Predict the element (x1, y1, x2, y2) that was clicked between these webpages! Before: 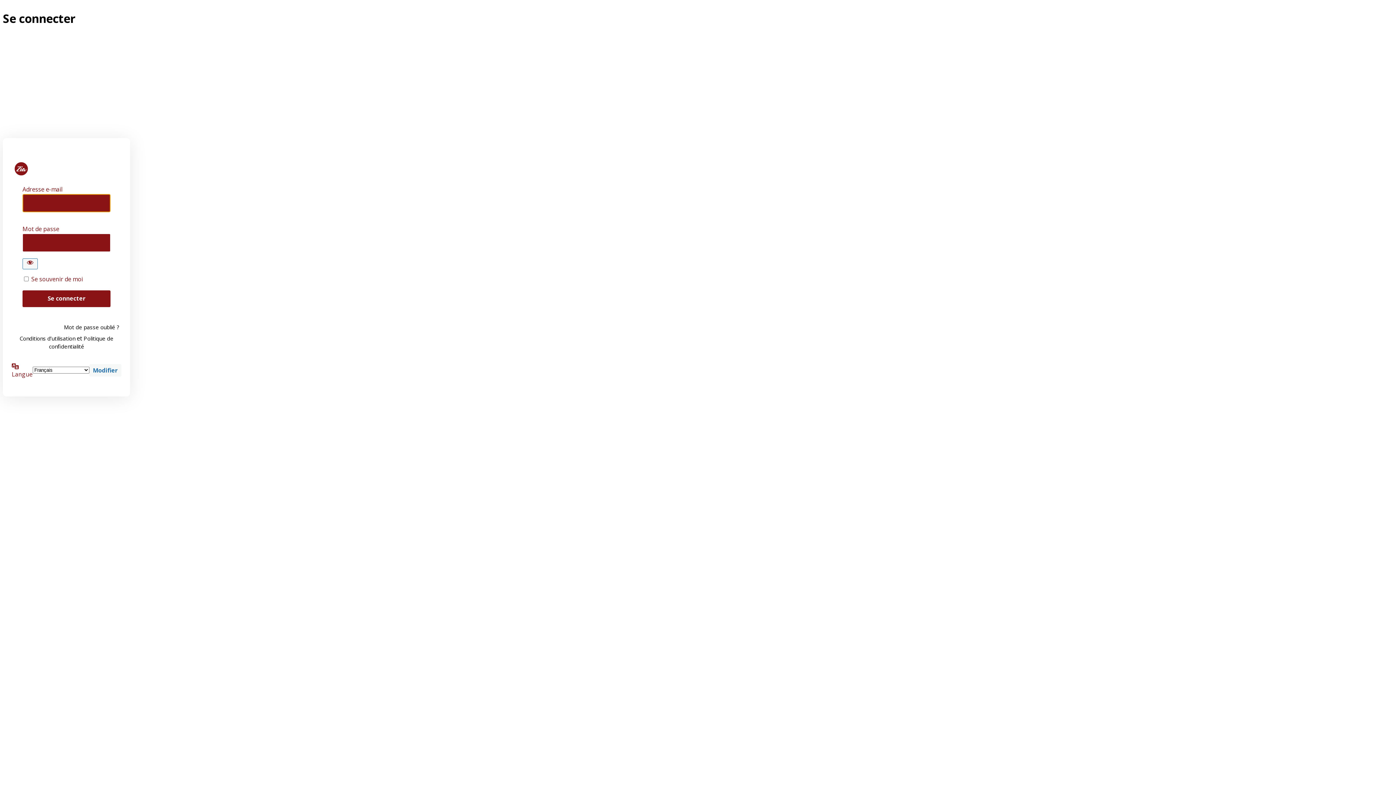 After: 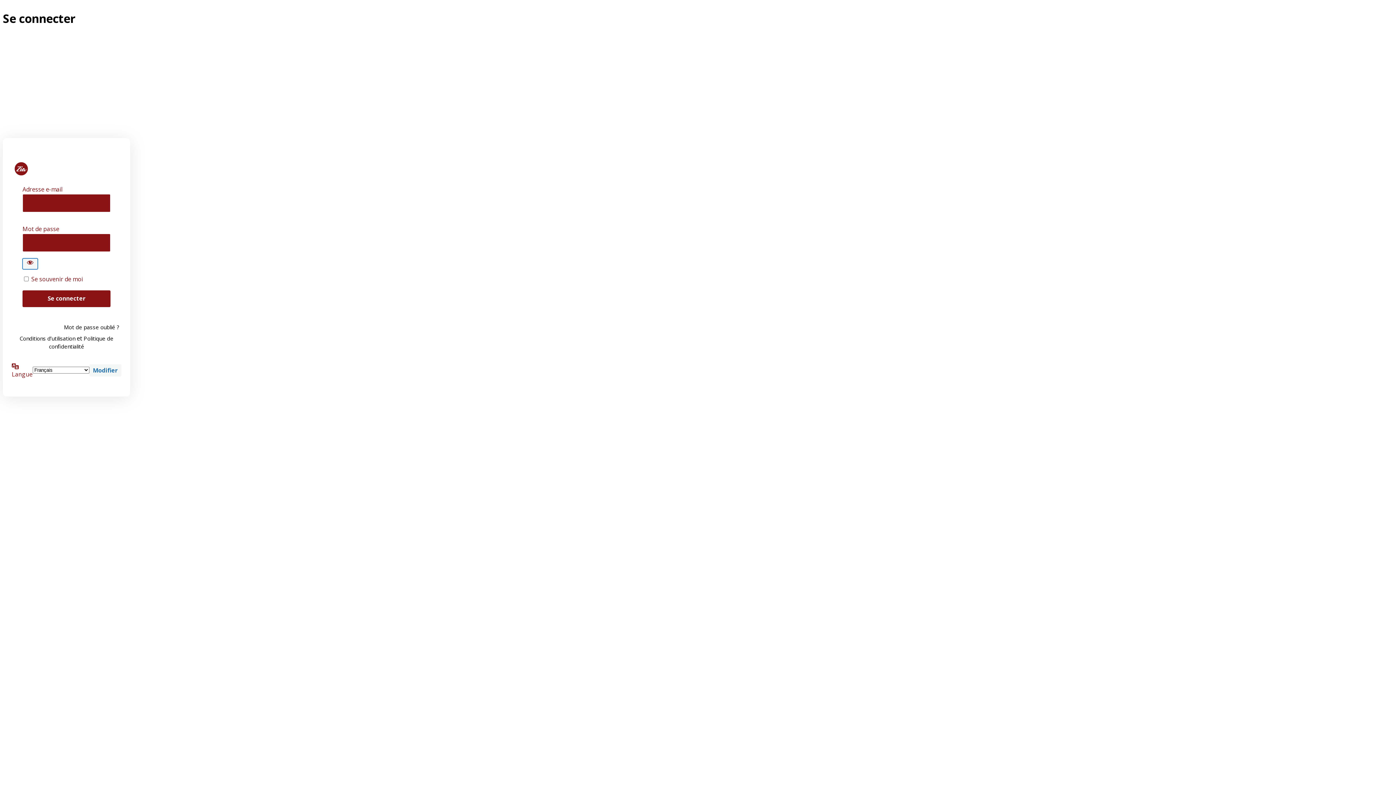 Action: bbox: (22, 258, 37, 269) label: Afficher le mot de passe